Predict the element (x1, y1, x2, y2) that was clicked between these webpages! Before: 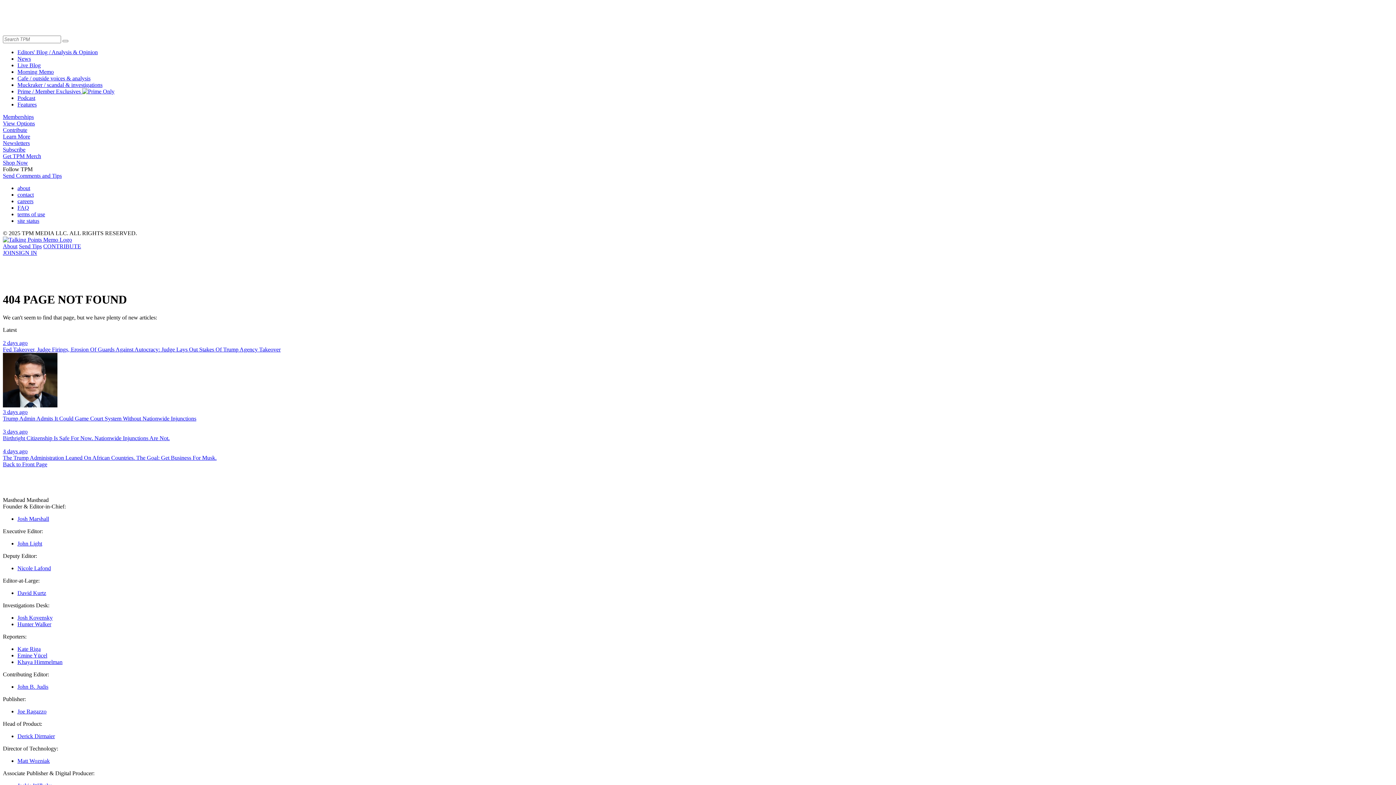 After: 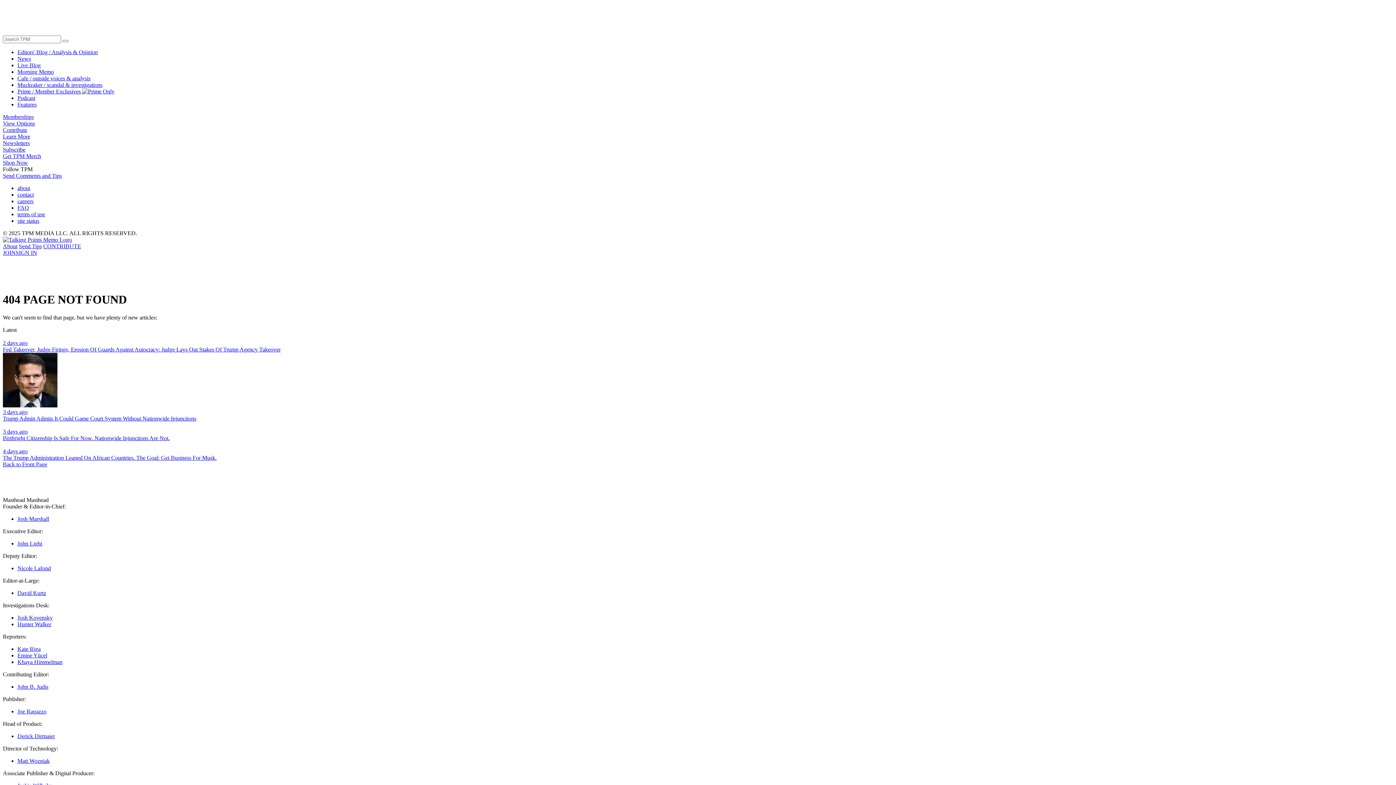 Action: bbox: (17, 217, 39, 224) label: site status